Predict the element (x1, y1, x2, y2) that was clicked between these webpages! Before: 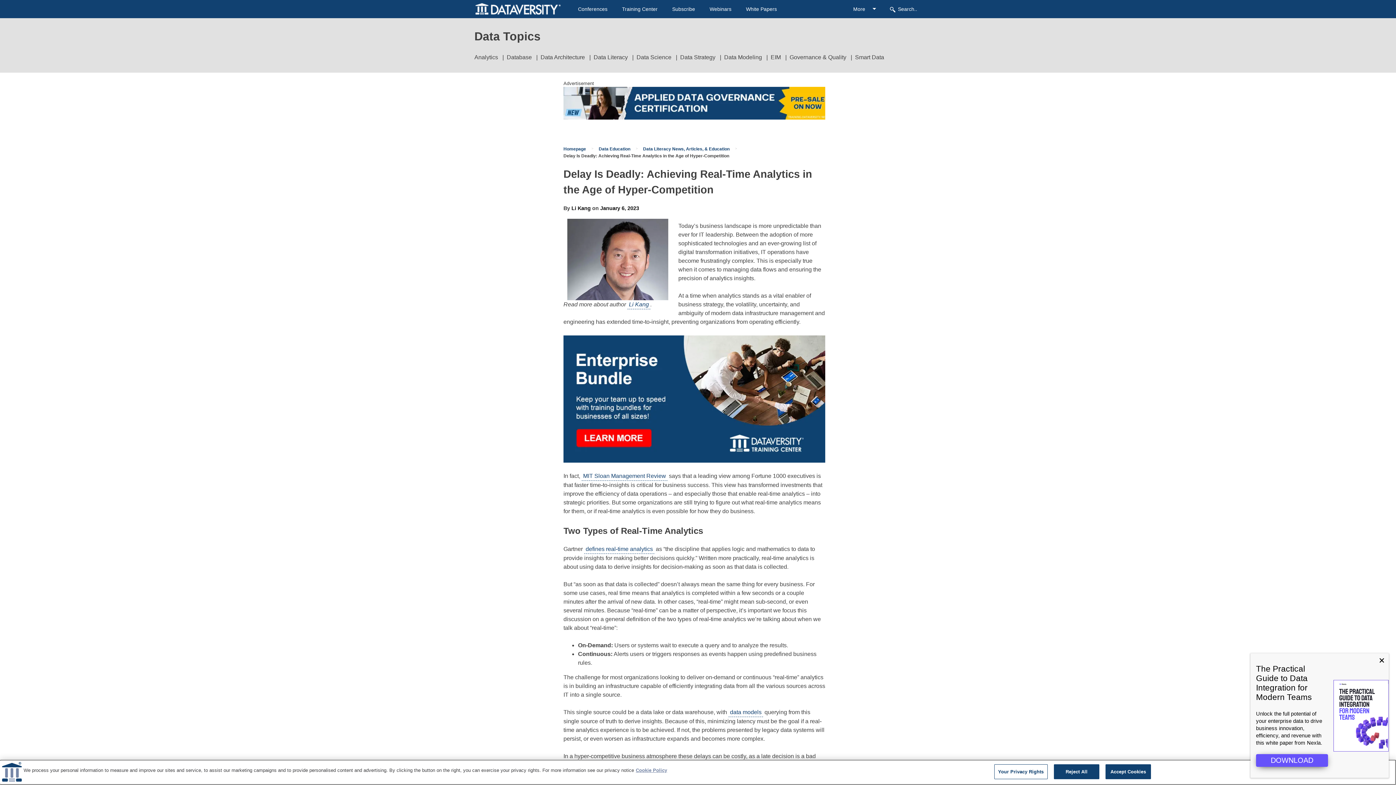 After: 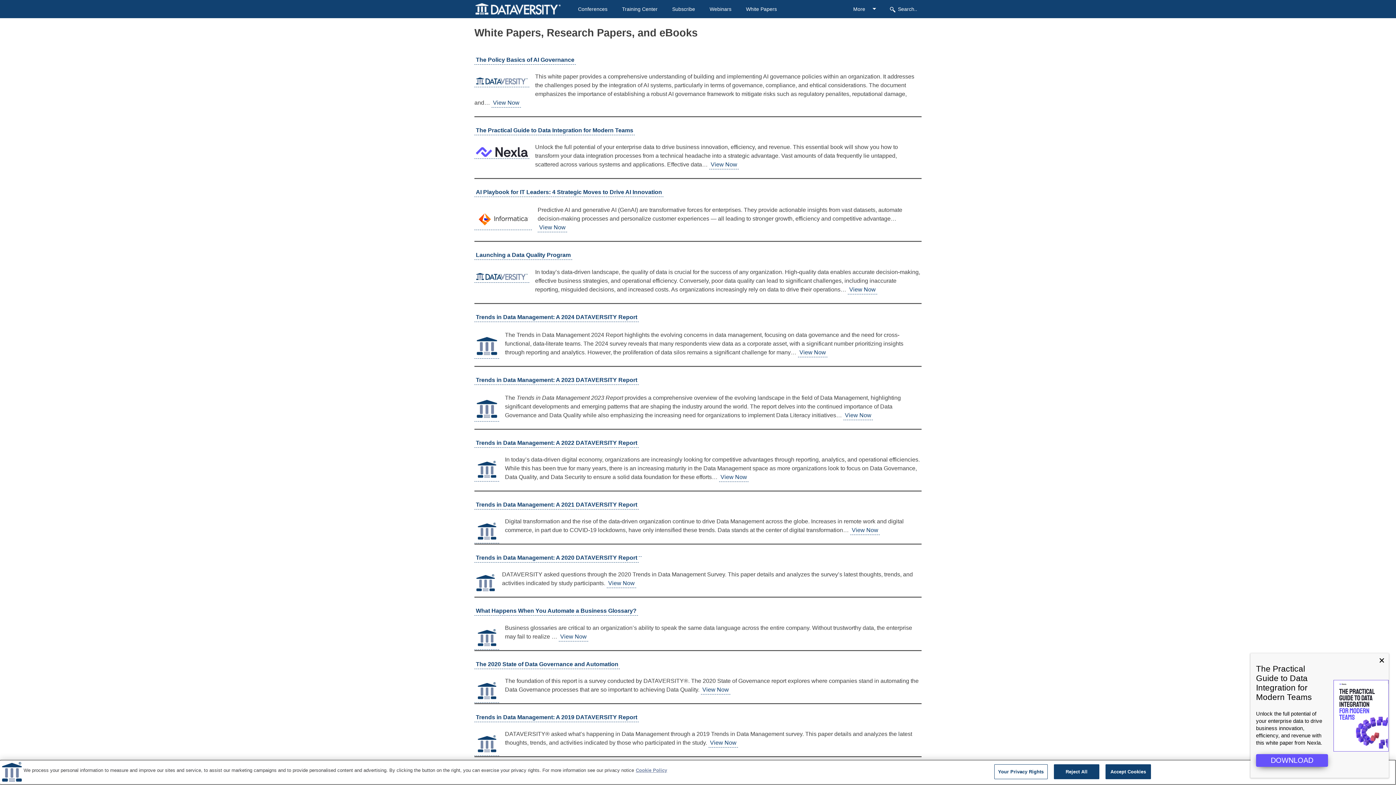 Action: bbox: (746, 6, 777, 12) label: White Papers